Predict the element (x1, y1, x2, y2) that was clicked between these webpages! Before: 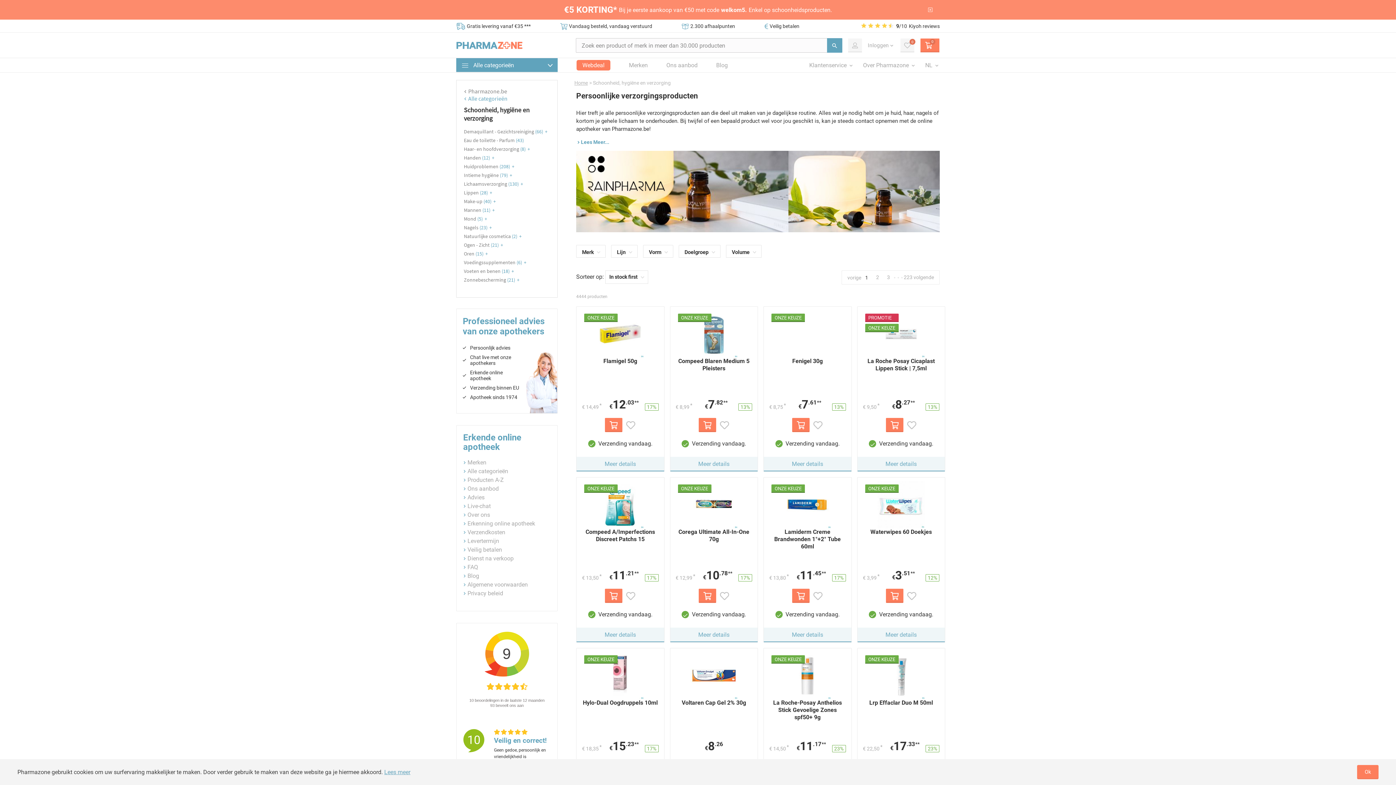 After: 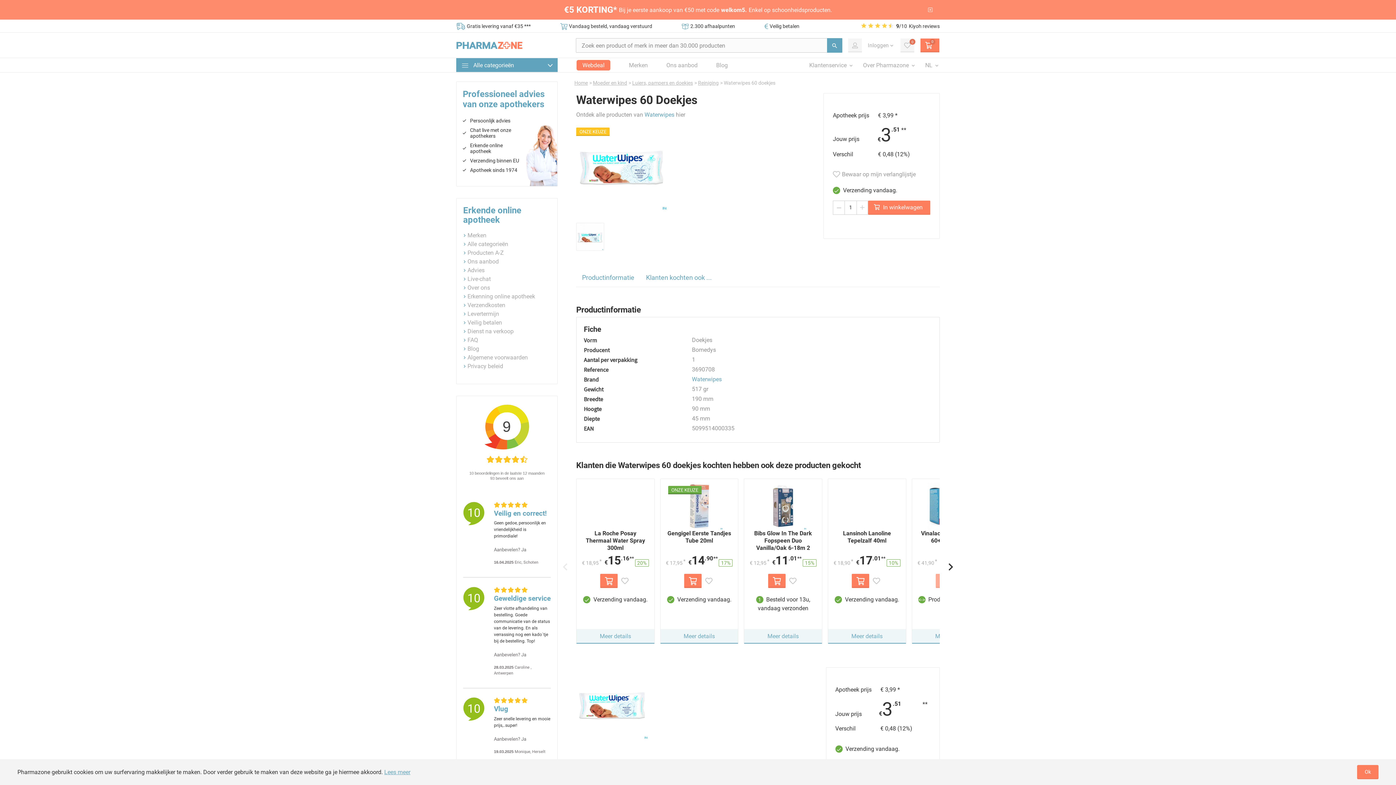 Action: label: € 3,99
*
**
€3.51
12% bbox: (863, 569, 939, 581)